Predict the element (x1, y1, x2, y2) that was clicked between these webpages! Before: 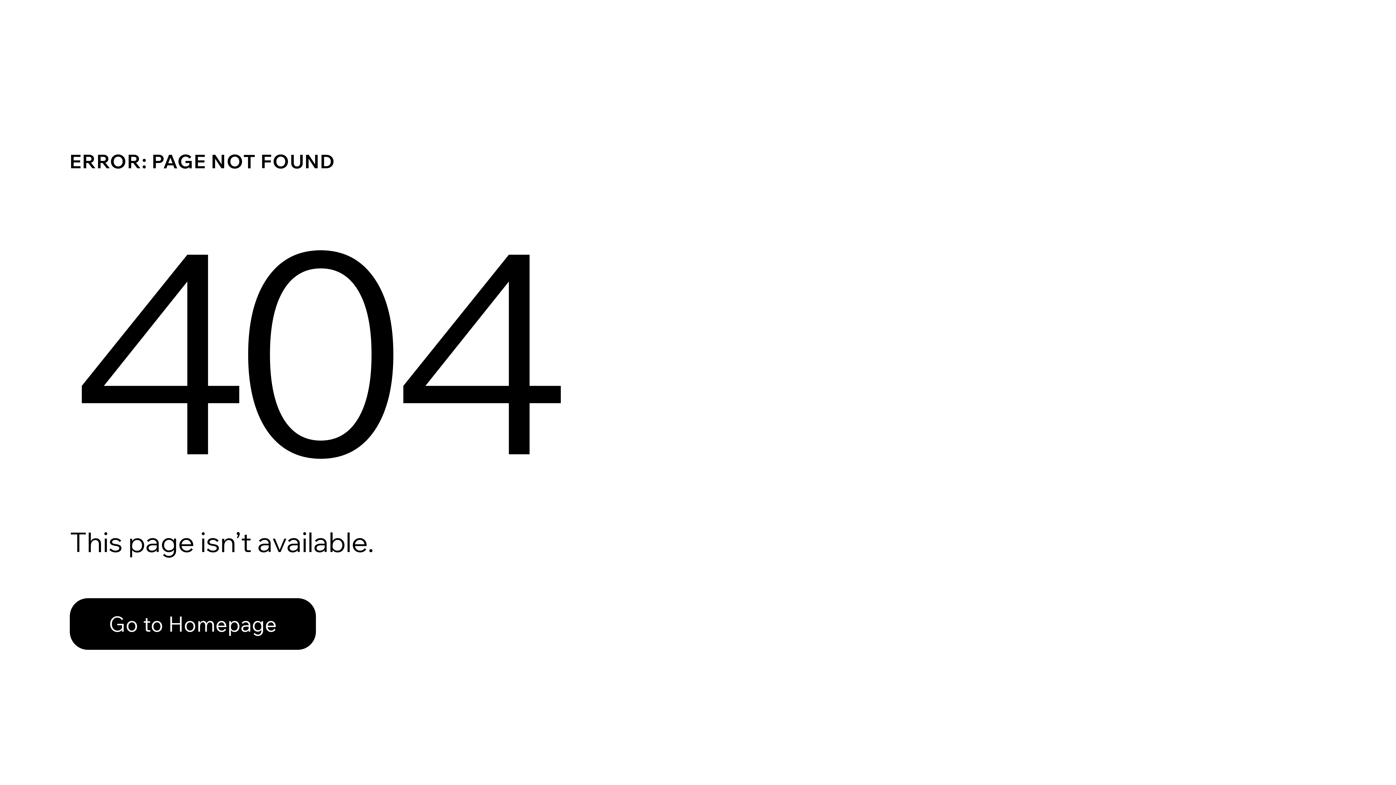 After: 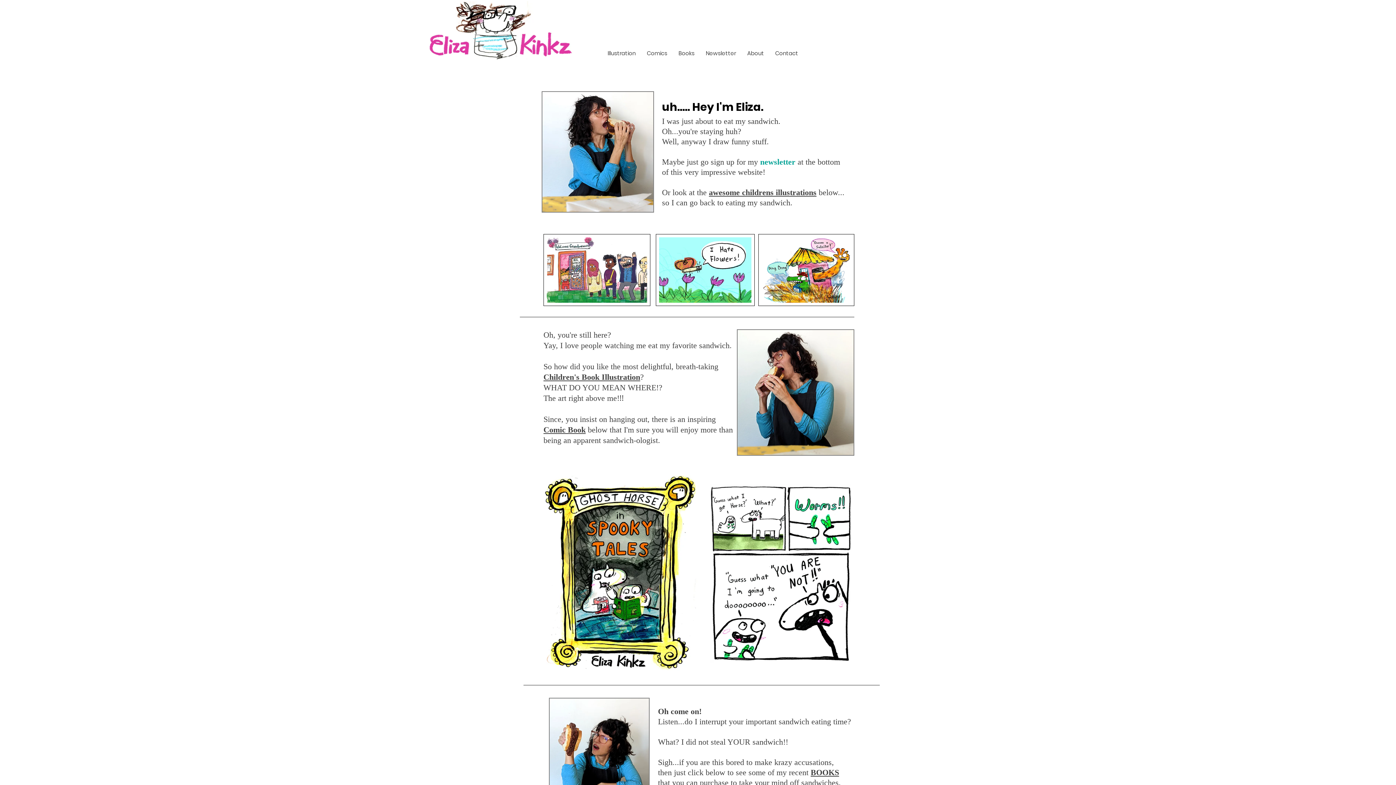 Action: bbox: (69, 598, 316, 650) label: Go to Homepage